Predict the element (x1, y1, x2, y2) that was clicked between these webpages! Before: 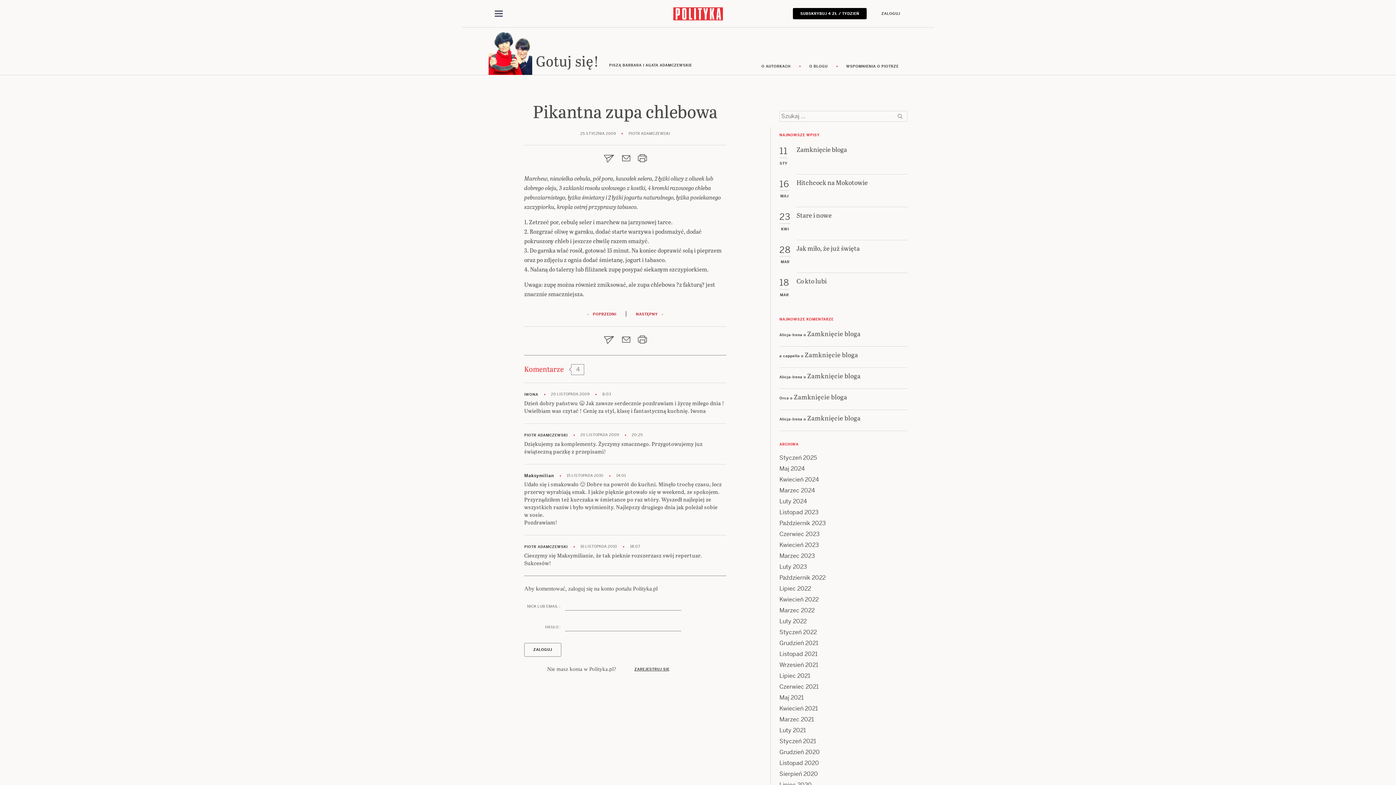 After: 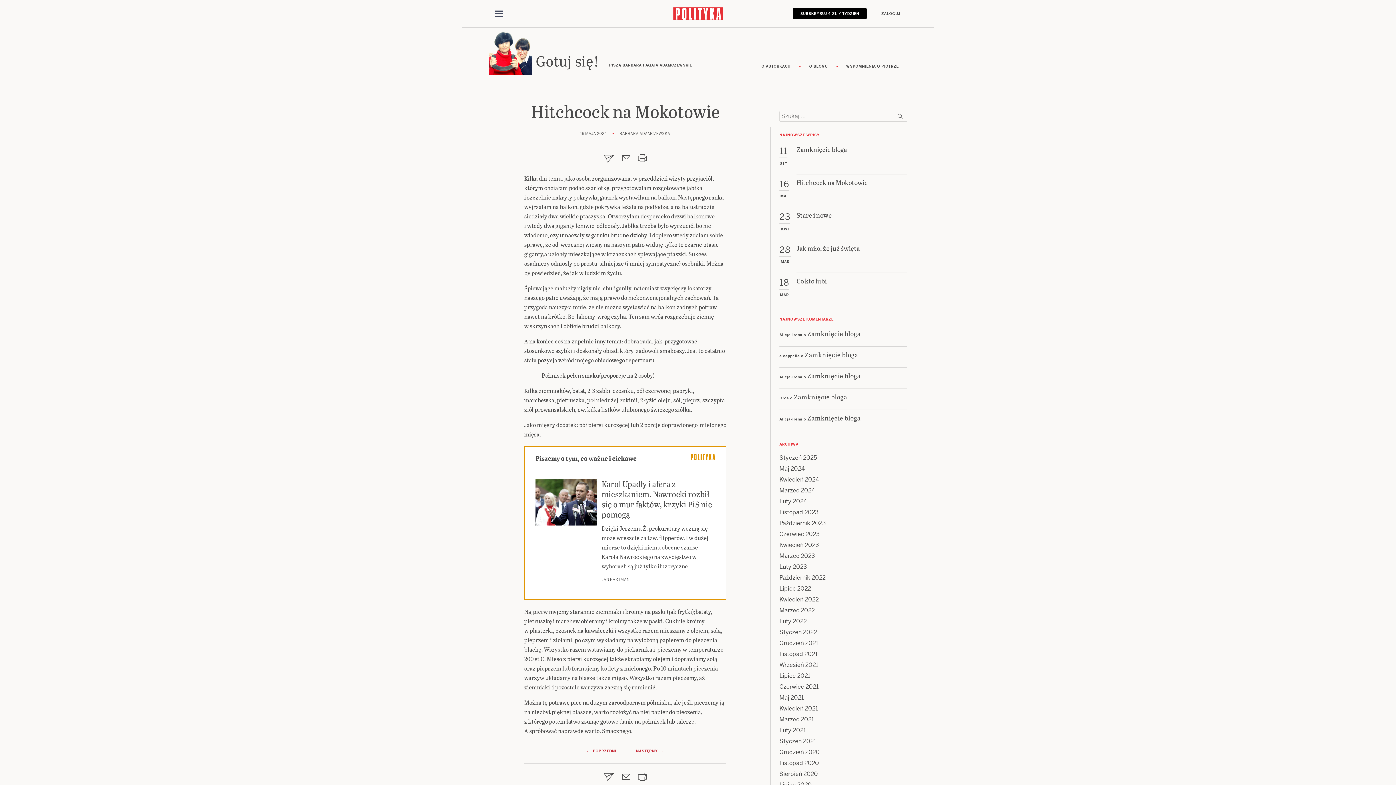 Action: bbox: (796, 178, 907, 207) label: Hitchcock na Mokotowie